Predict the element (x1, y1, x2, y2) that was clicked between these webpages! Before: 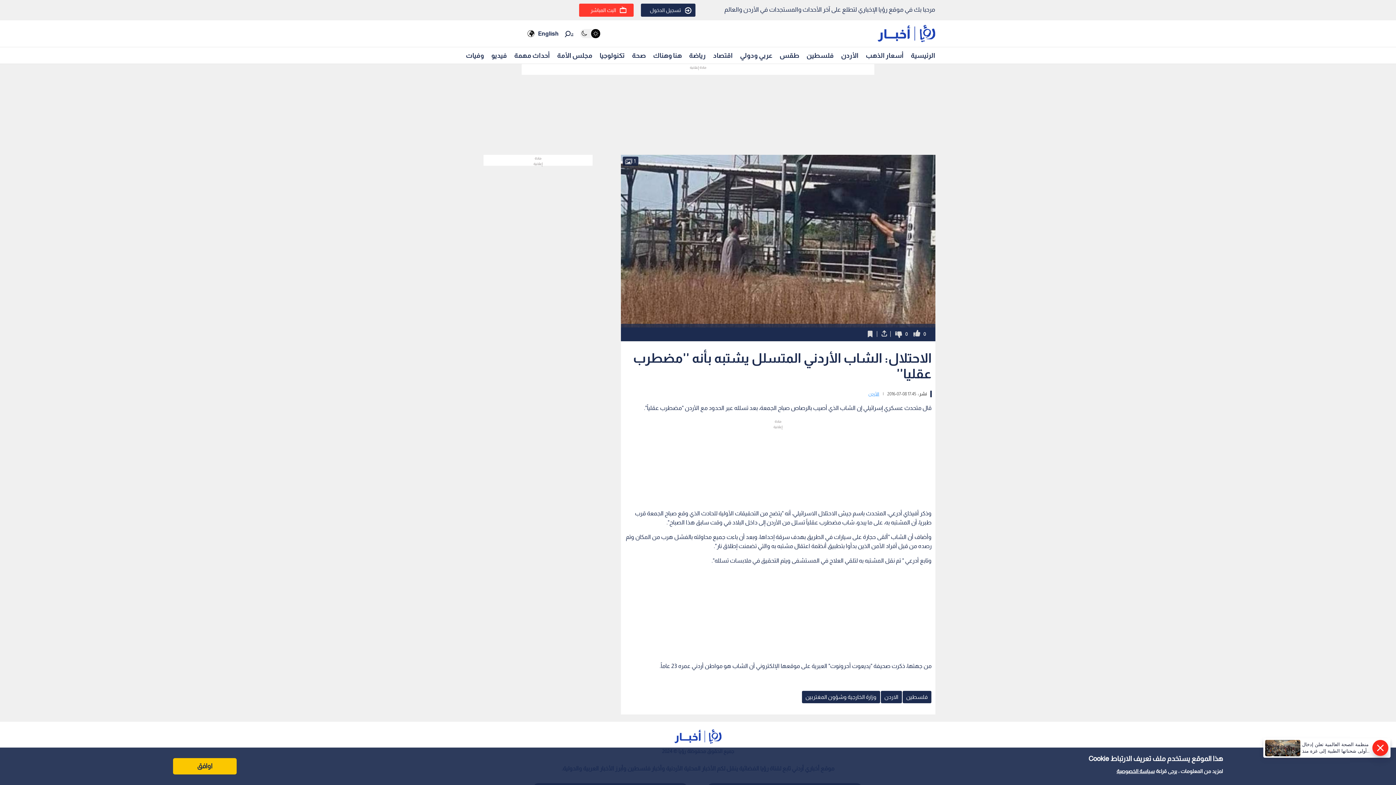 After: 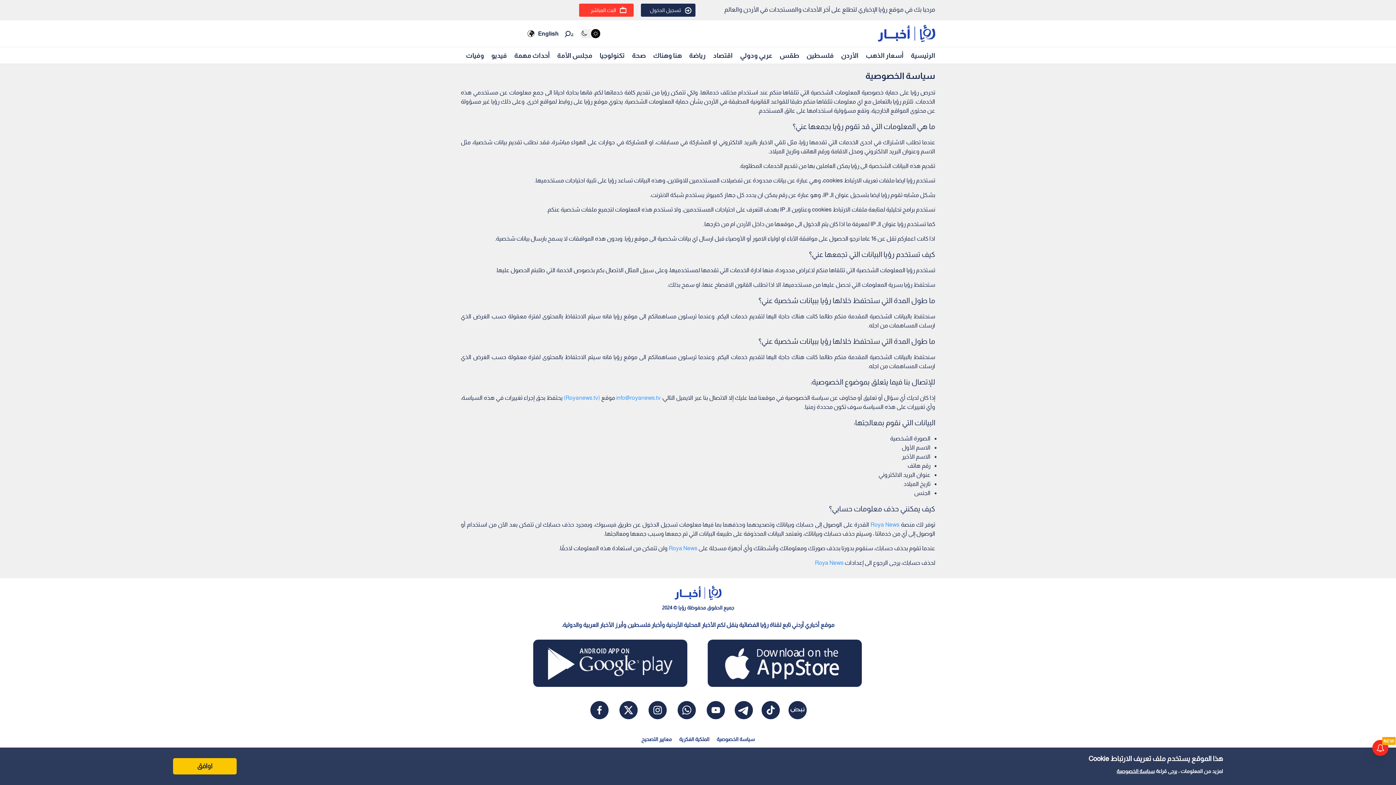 Action: label: سياسة الخصوصية bbox: (1116, 768, 1154, 774)